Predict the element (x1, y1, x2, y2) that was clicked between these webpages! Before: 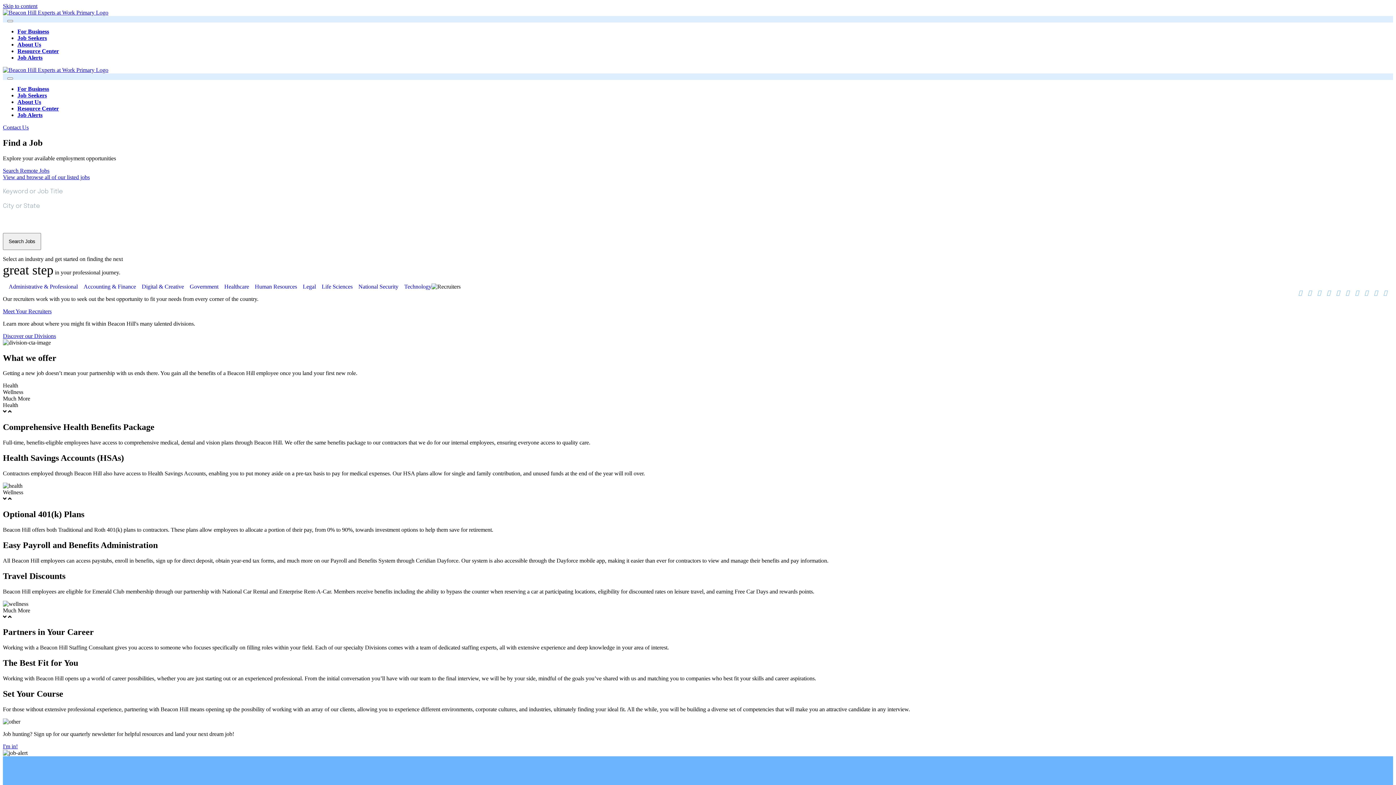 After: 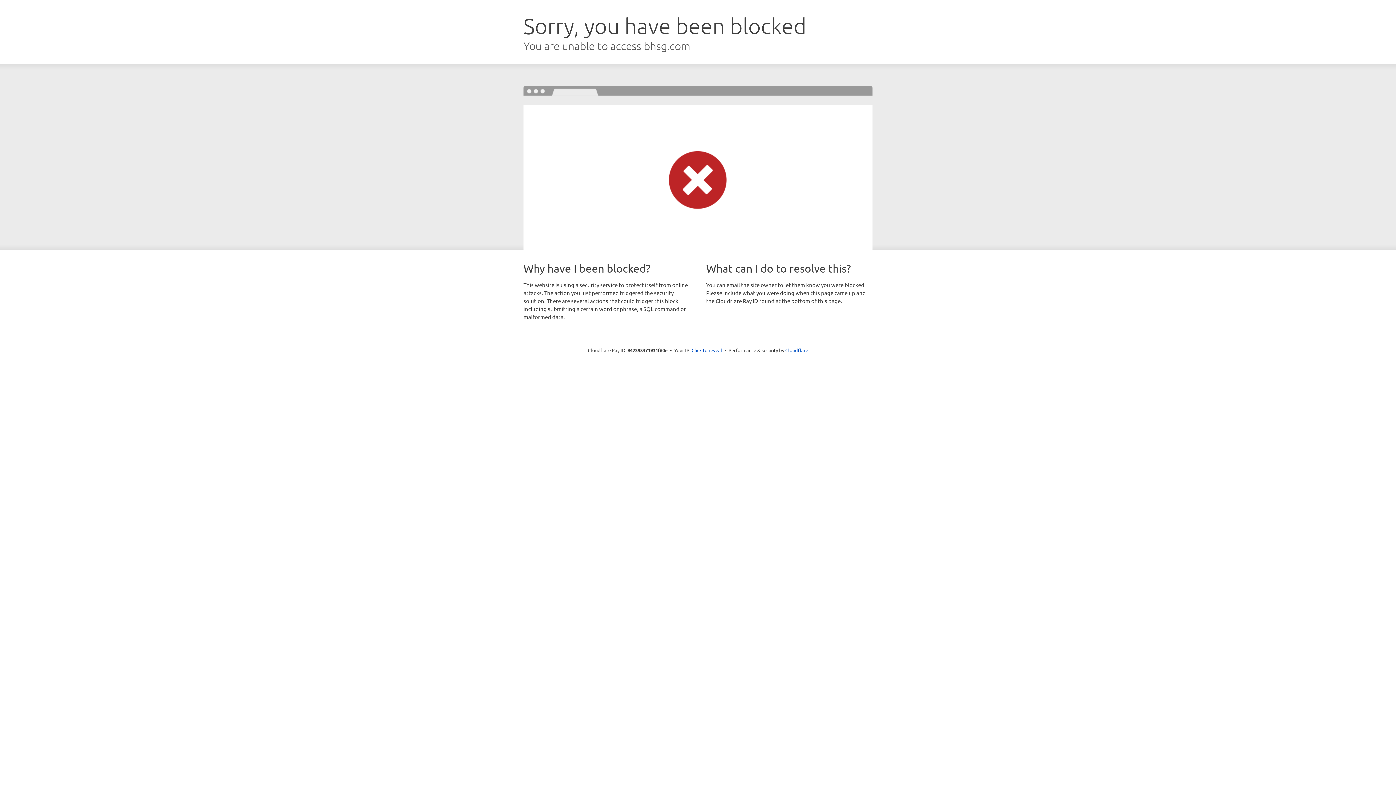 Action: label: Search Remote Jobs bbox: (2, 167, 49, 173)